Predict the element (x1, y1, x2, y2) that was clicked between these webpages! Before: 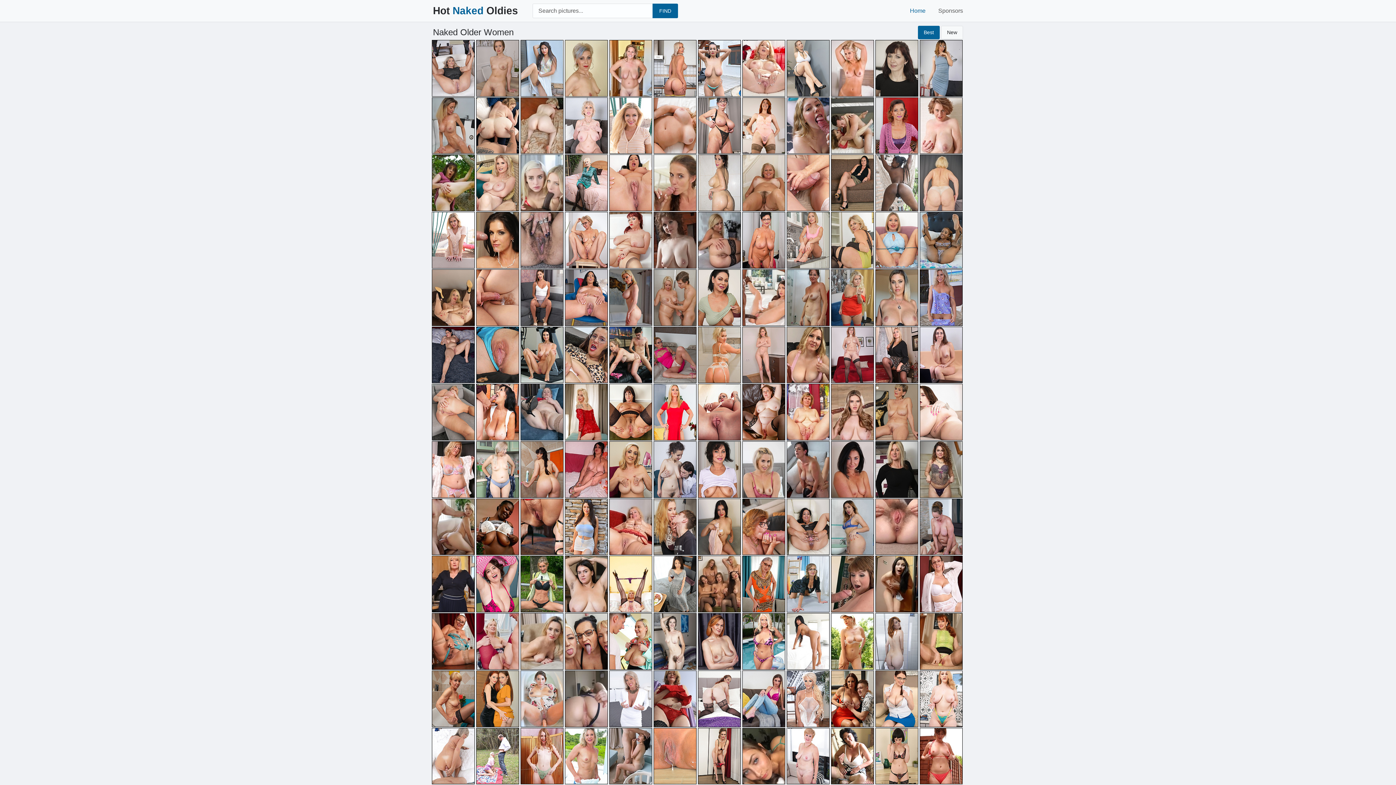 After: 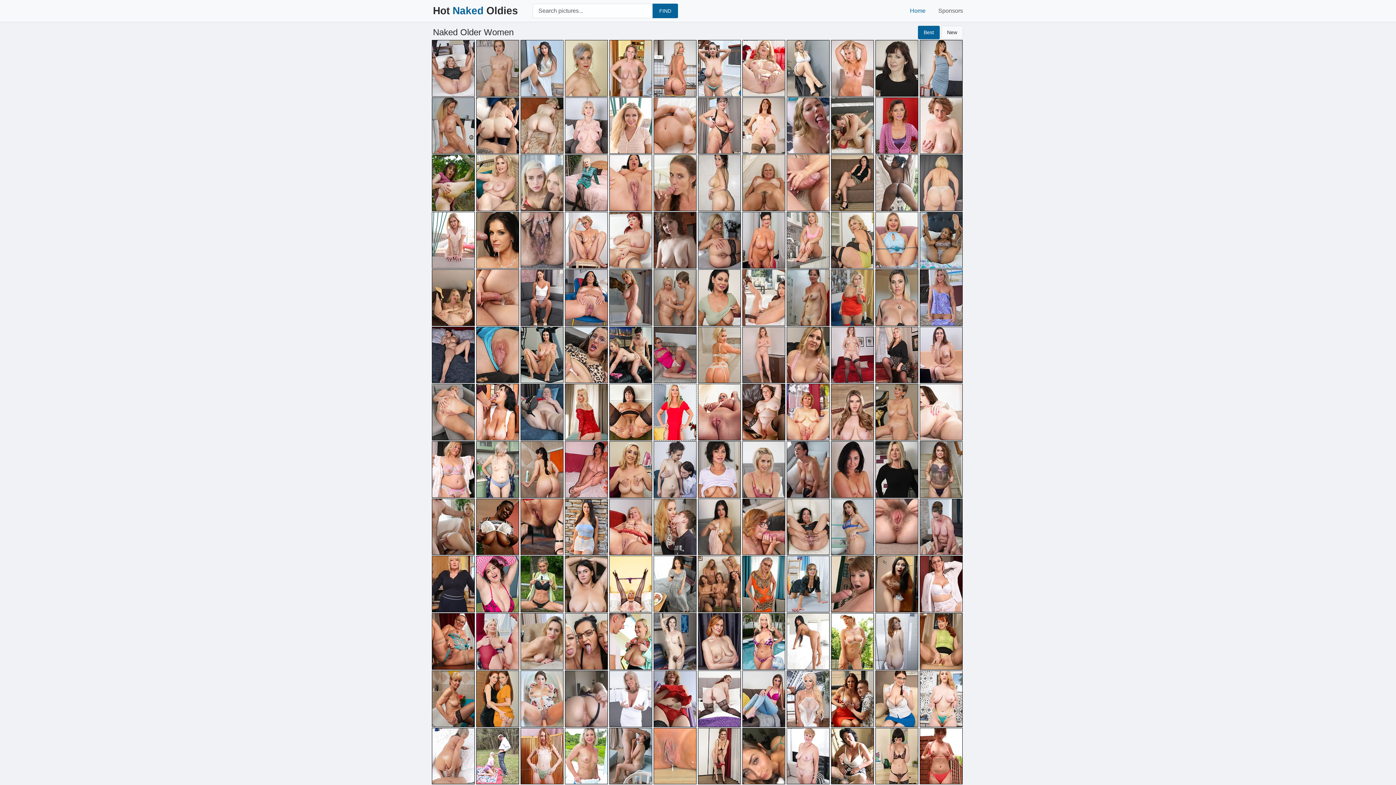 Action: bbox: (653, 384, 696, 440)